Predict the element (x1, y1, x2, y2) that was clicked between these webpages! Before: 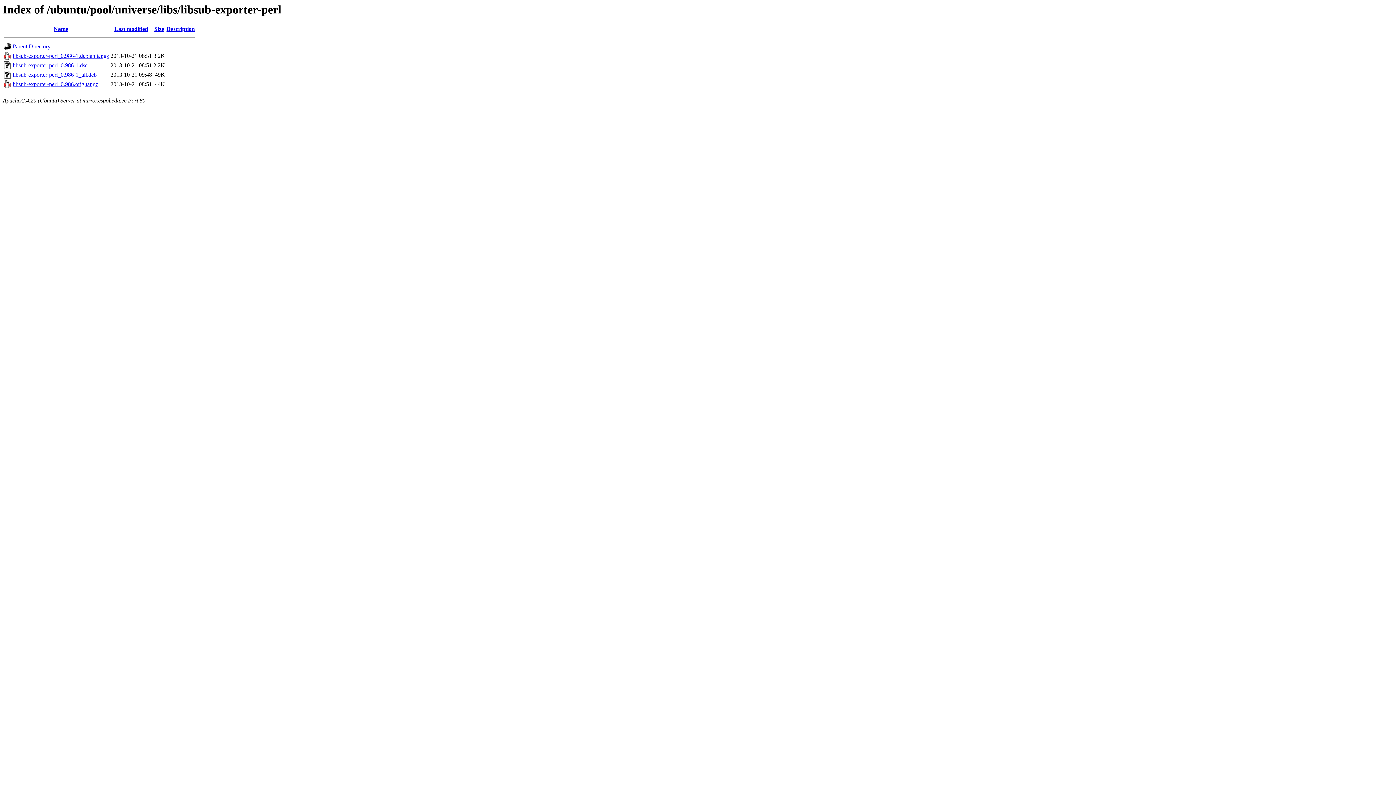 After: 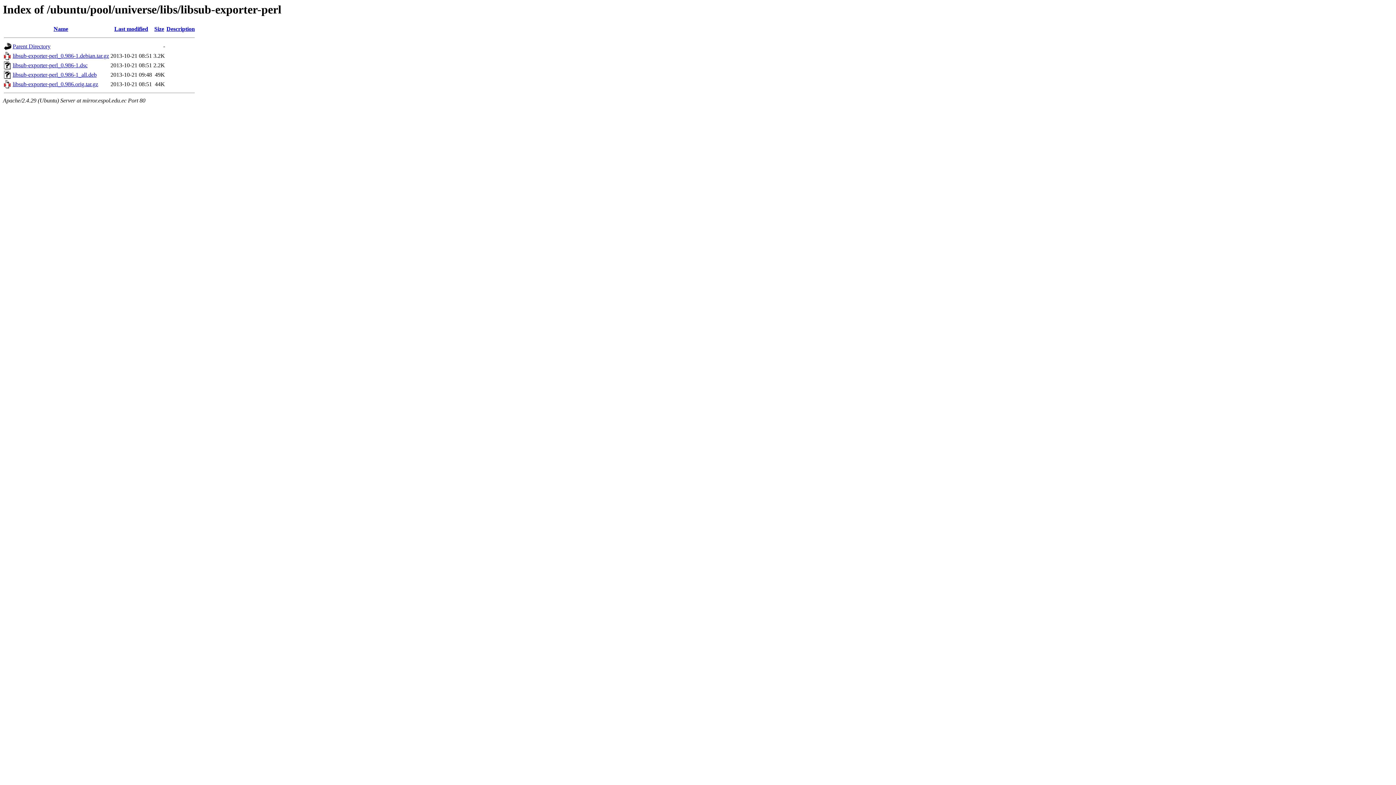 Action: label: libsub-exporter-perl_0.986-1.debian.tar.gz bbox: (12, 52, 109, 59)